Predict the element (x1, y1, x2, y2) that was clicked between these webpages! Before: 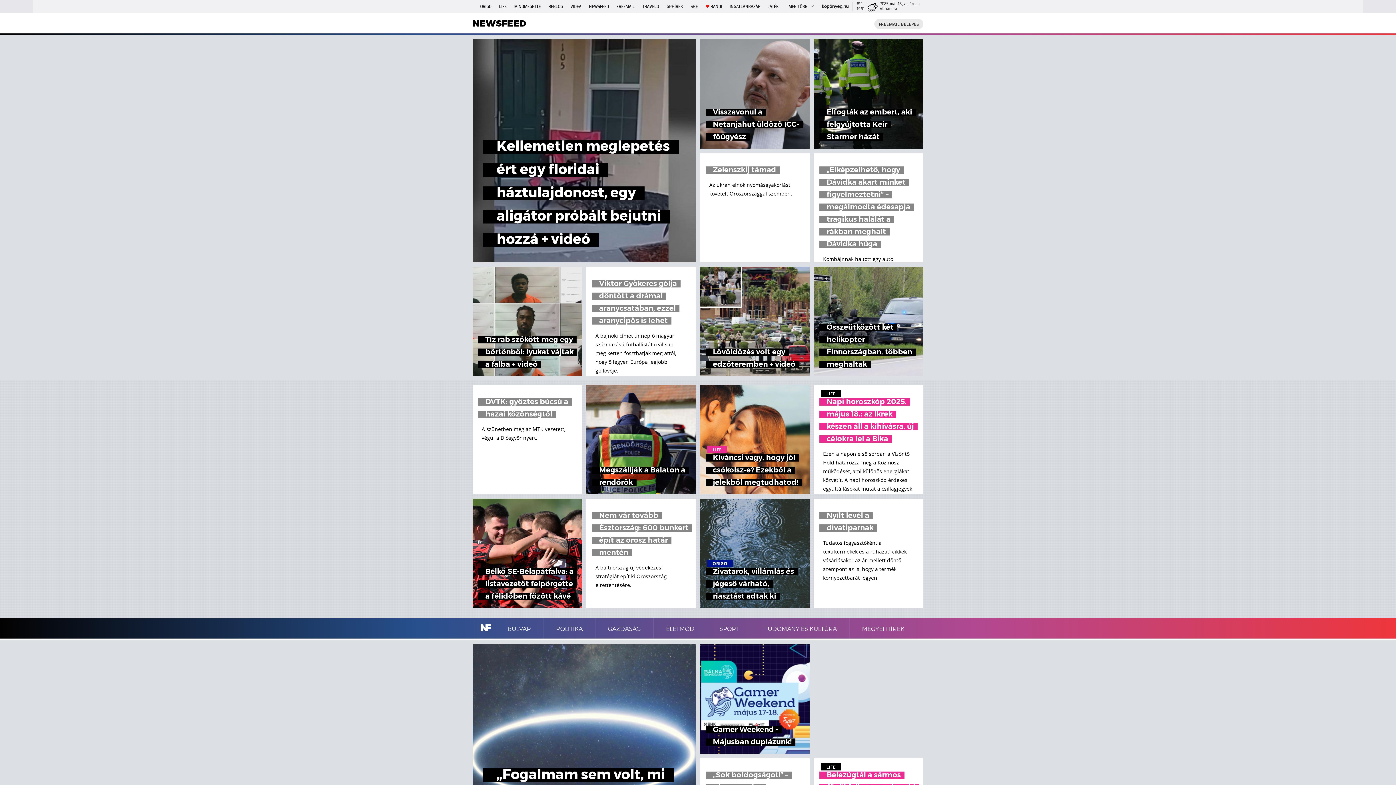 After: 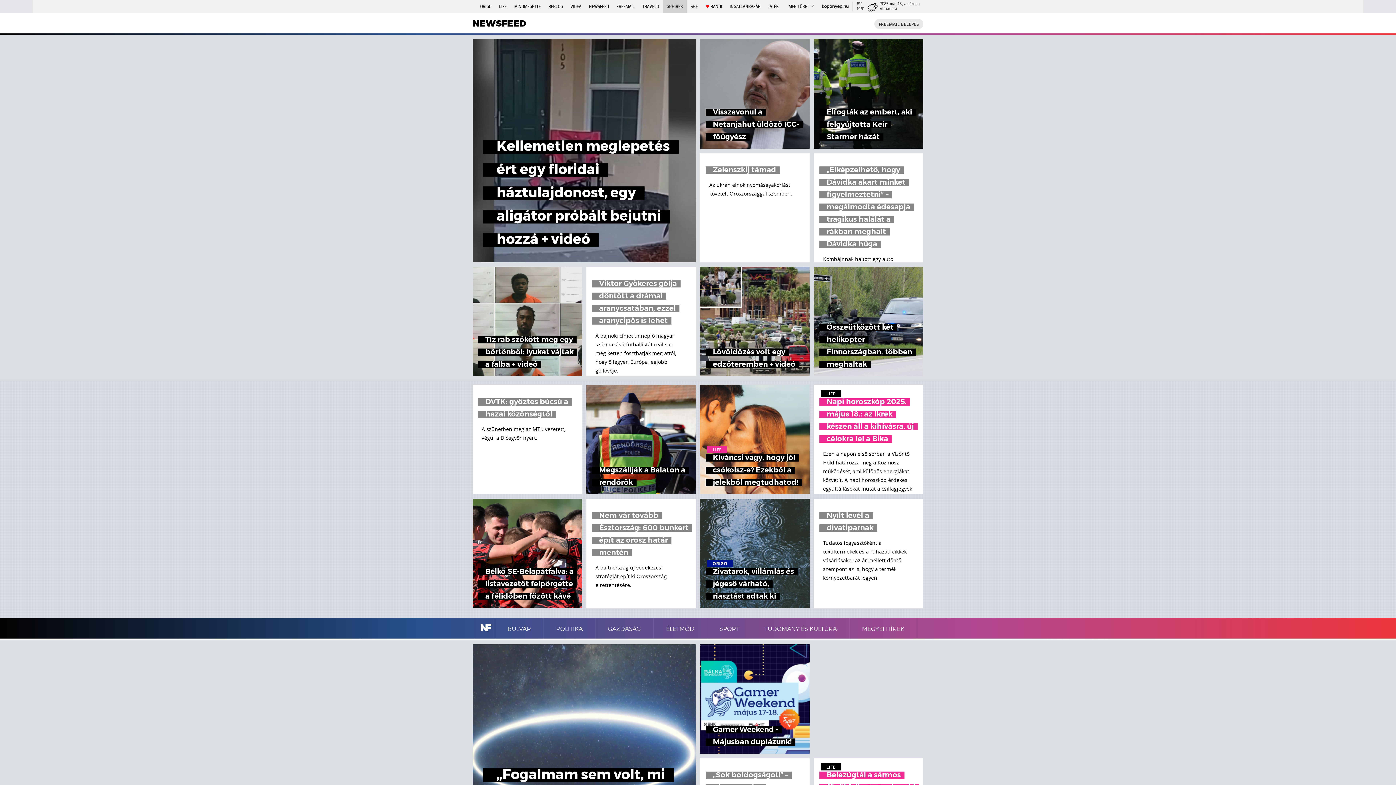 Action: label: GPHÍREK bbox: (663, 0, 686, 13)